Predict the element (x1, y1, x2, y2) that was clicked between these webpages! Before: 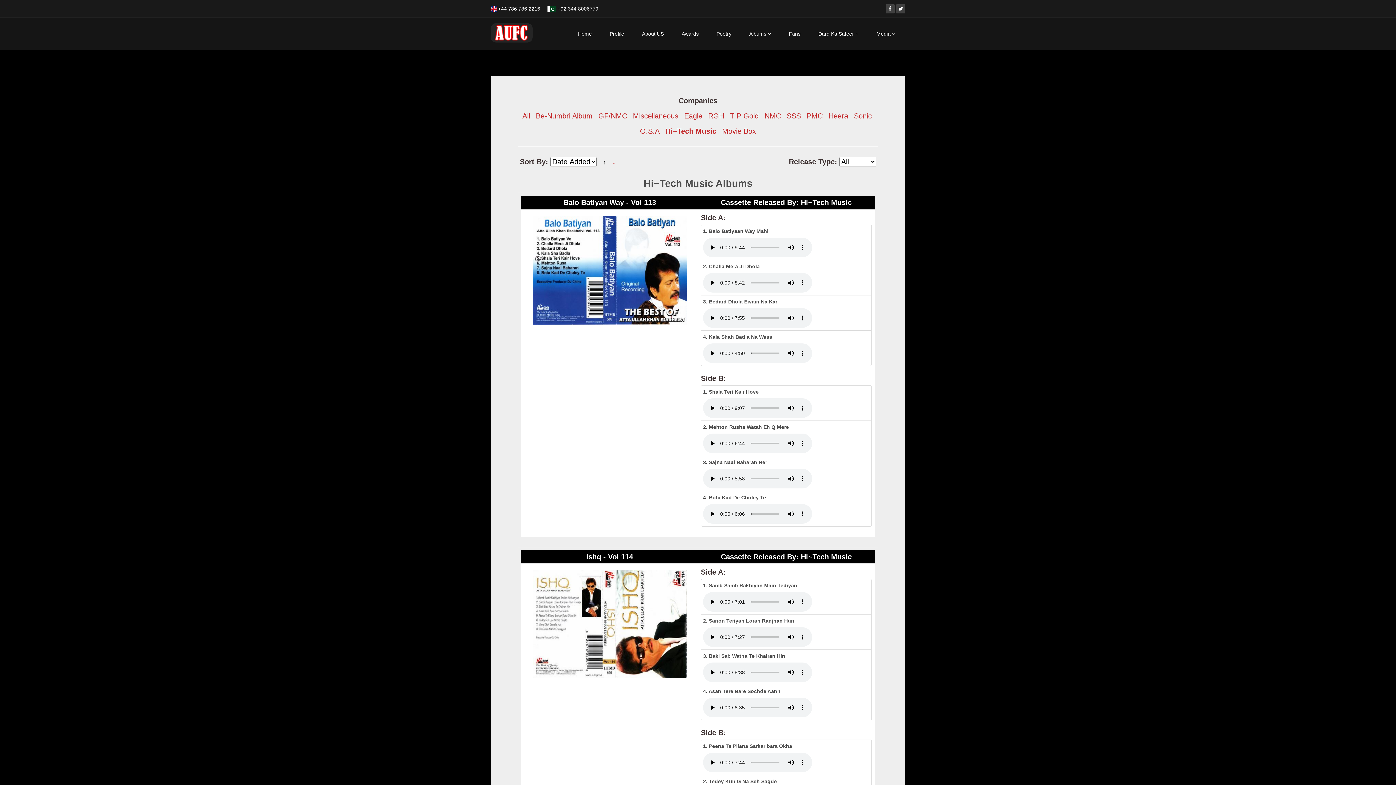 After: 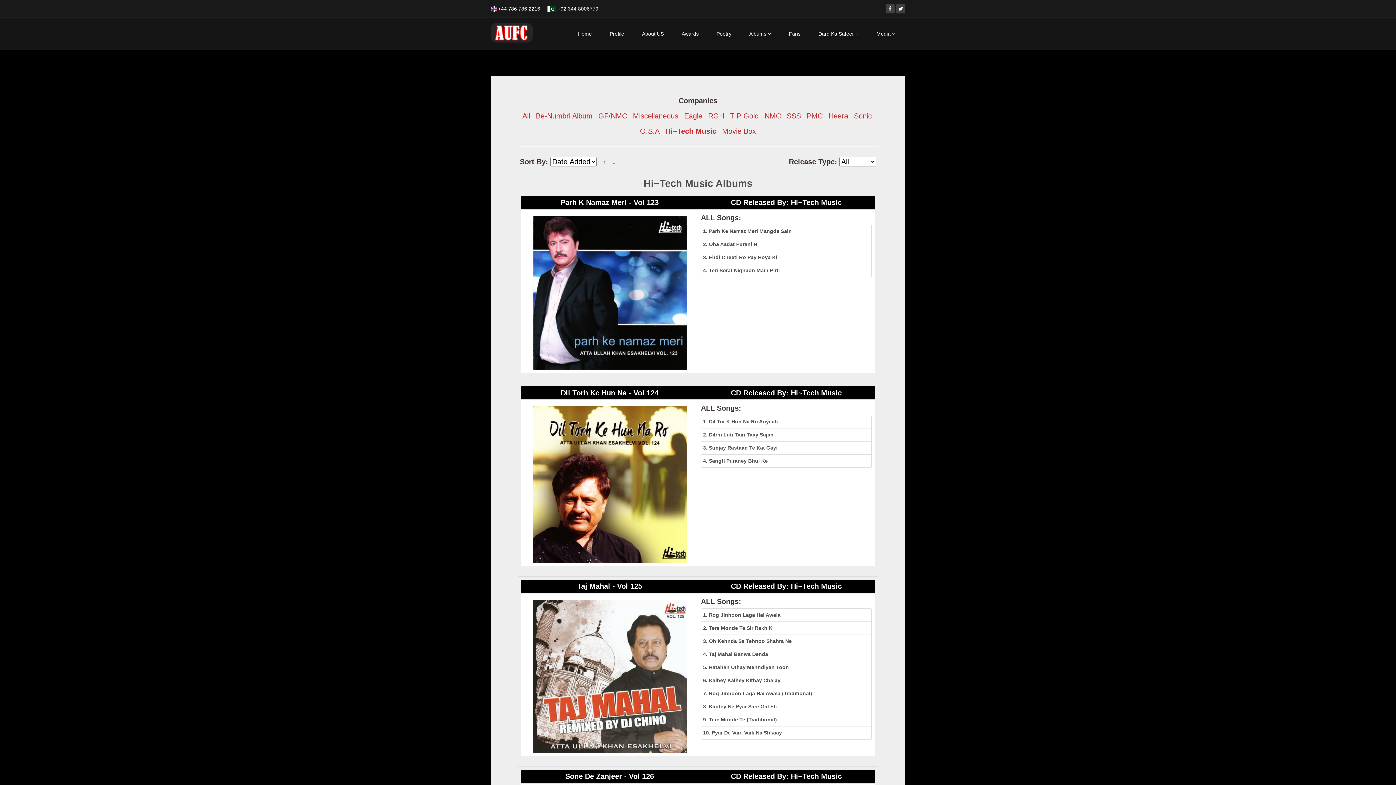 Action: label: ↓ bbox: (612, 157, 616, 165)